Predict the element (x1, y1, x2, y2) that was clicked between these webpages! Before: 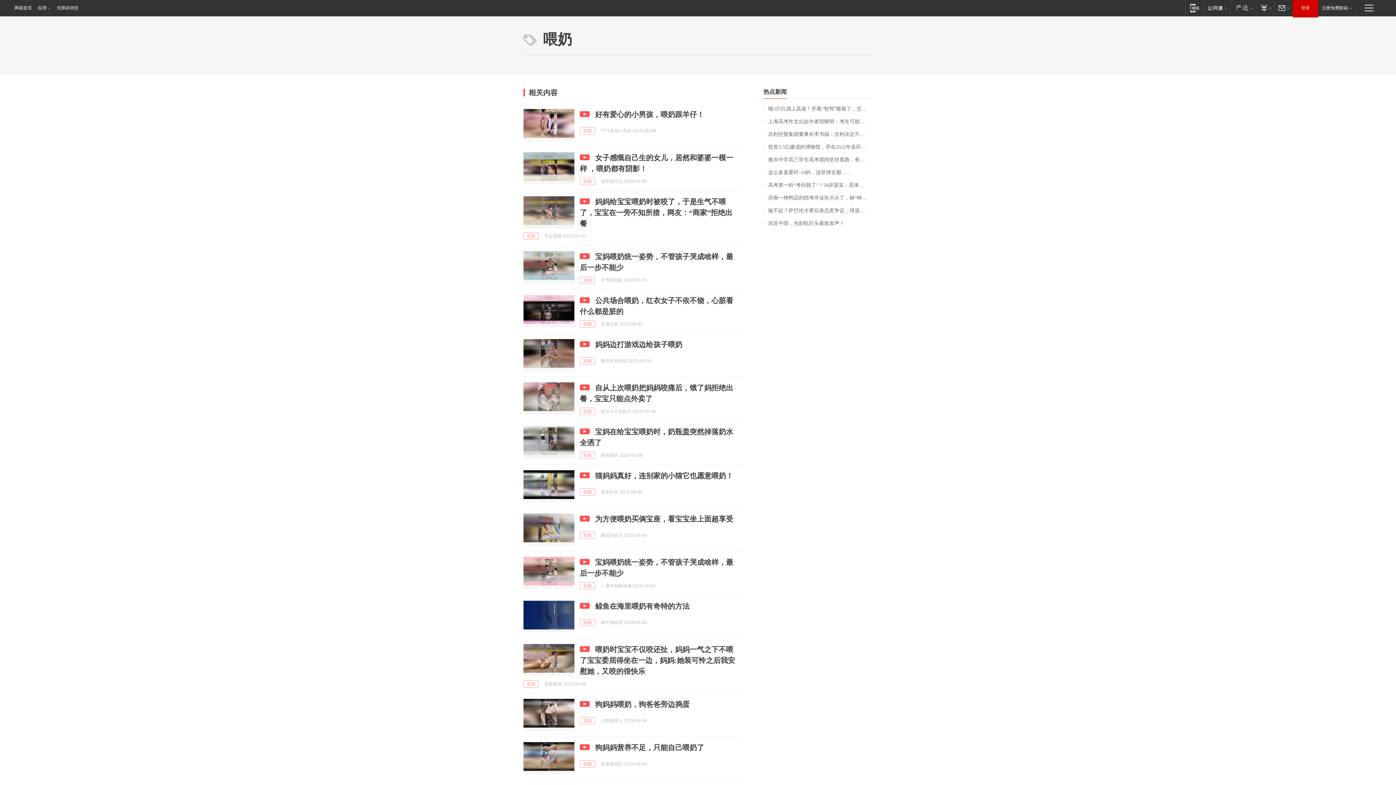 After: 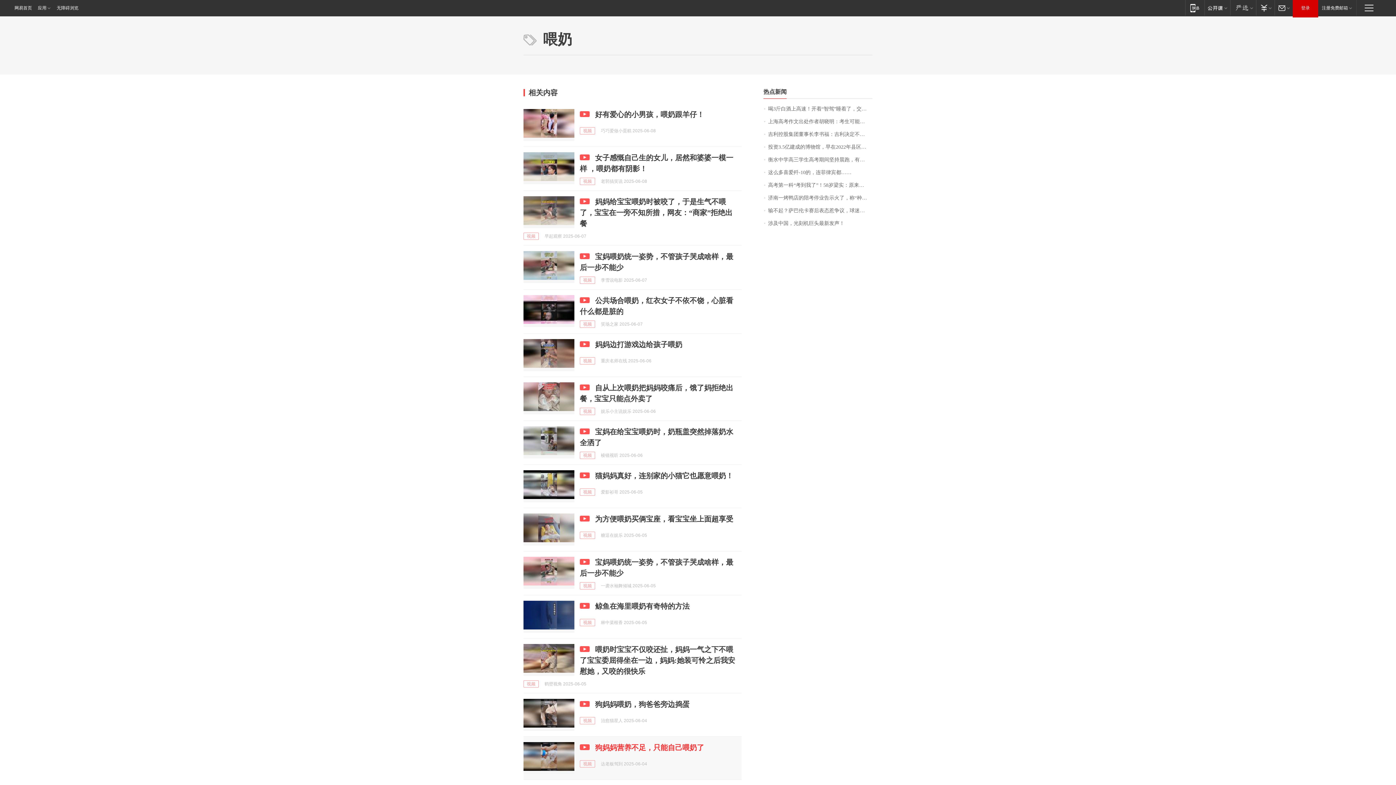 Action: bbox: (595, 744, 704, 752) label: 狗妈妈营养不足，只能自己喂奶了